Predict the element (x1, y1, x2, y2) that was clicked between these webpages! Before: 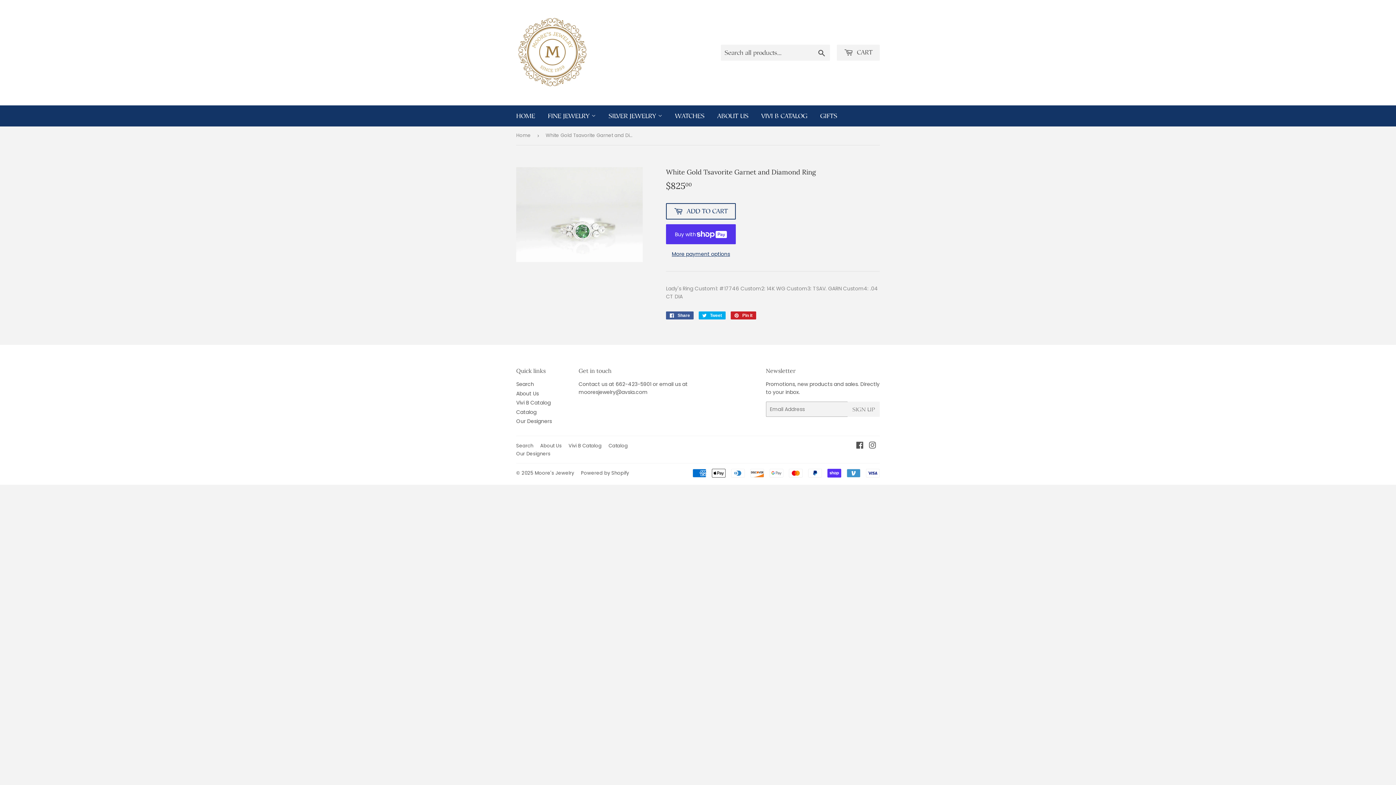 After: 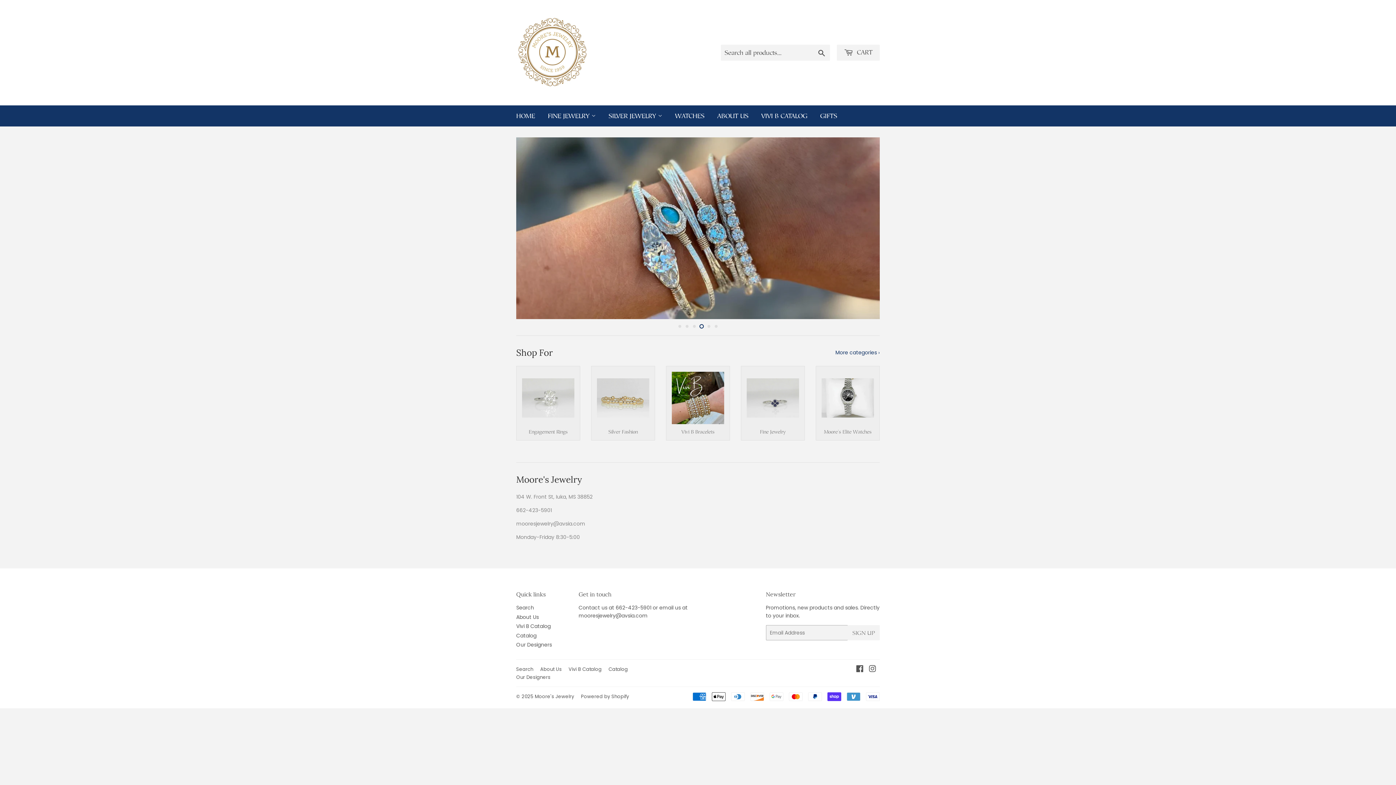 Action: bbox: (516, 16, 698, 89)